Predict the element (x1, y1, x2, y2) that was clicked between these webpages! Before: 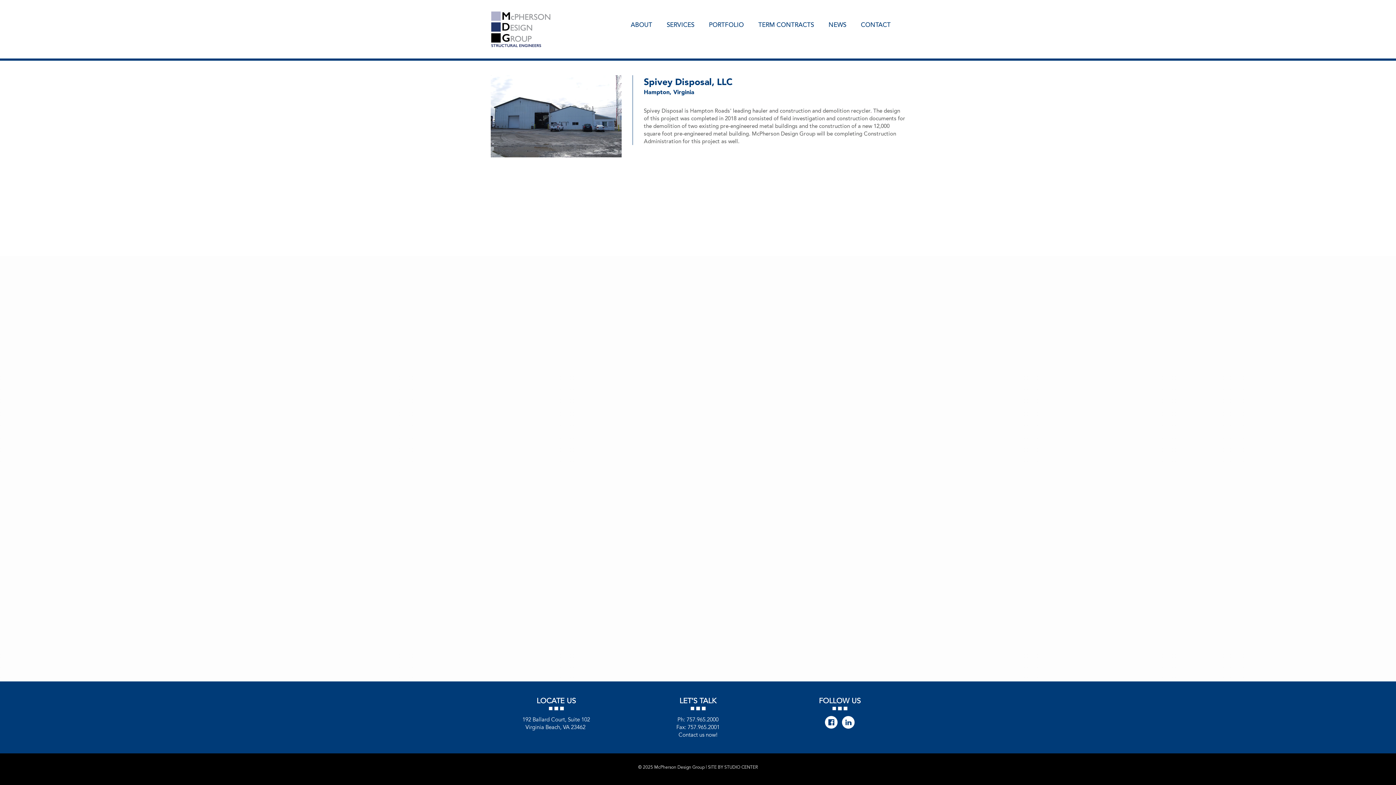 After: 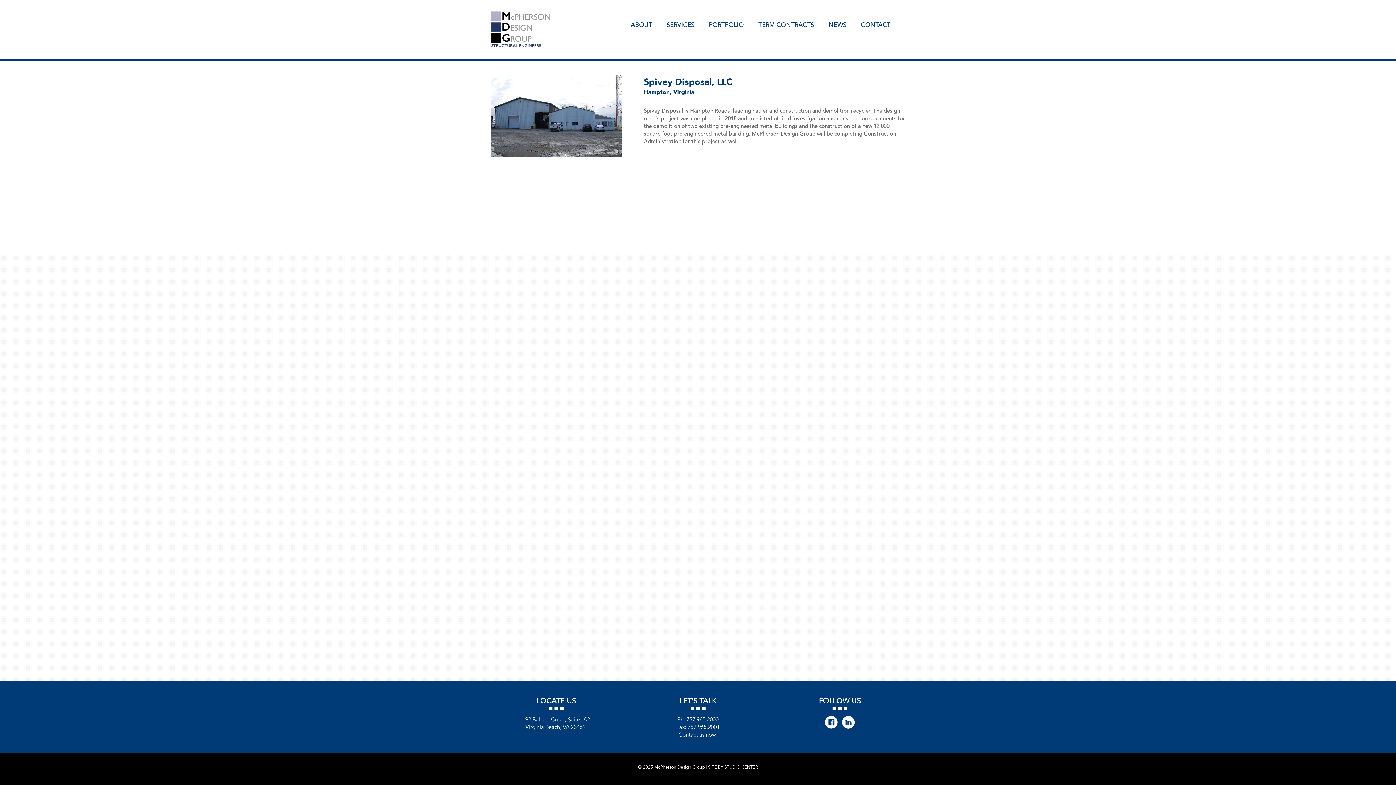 Action: label: 757.965.2000 bbox: (686, 716, 718, 723)